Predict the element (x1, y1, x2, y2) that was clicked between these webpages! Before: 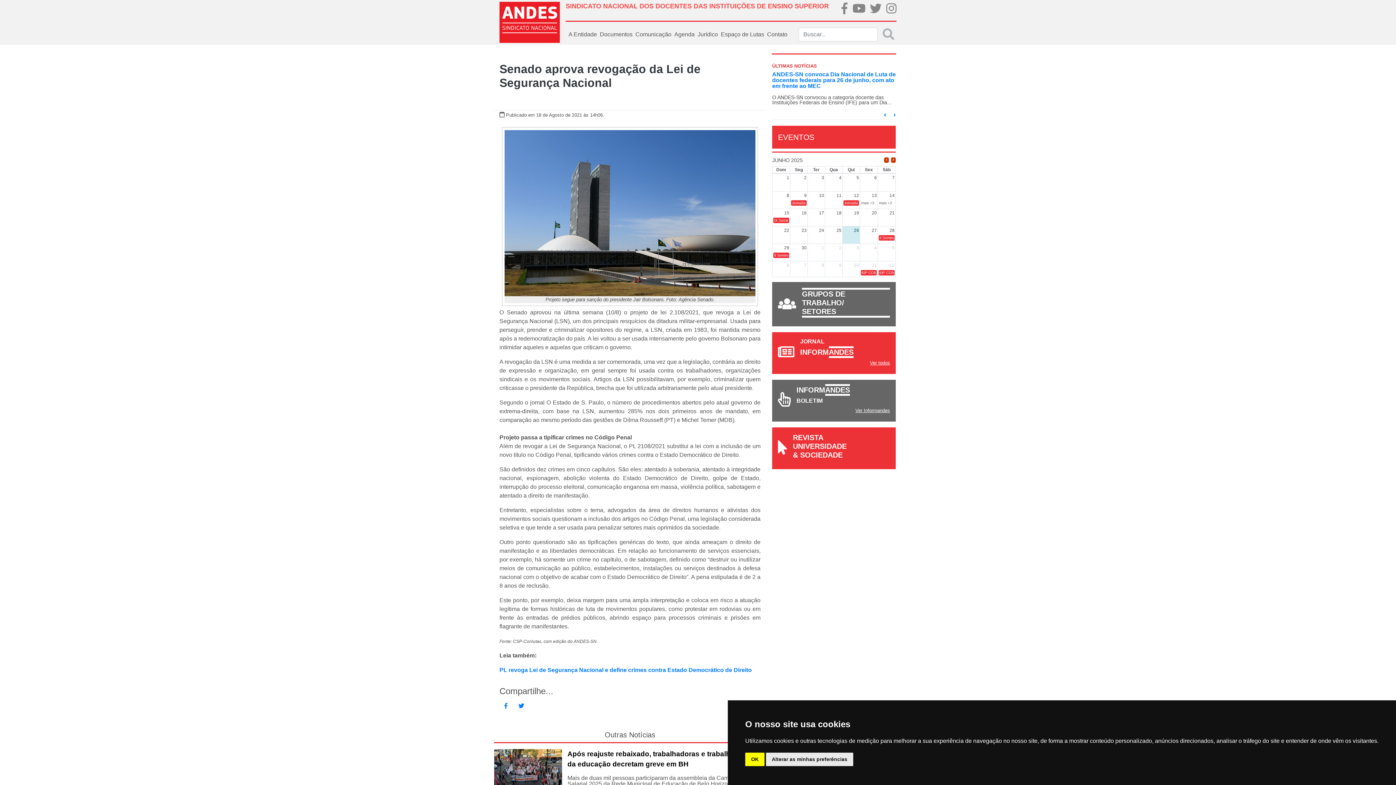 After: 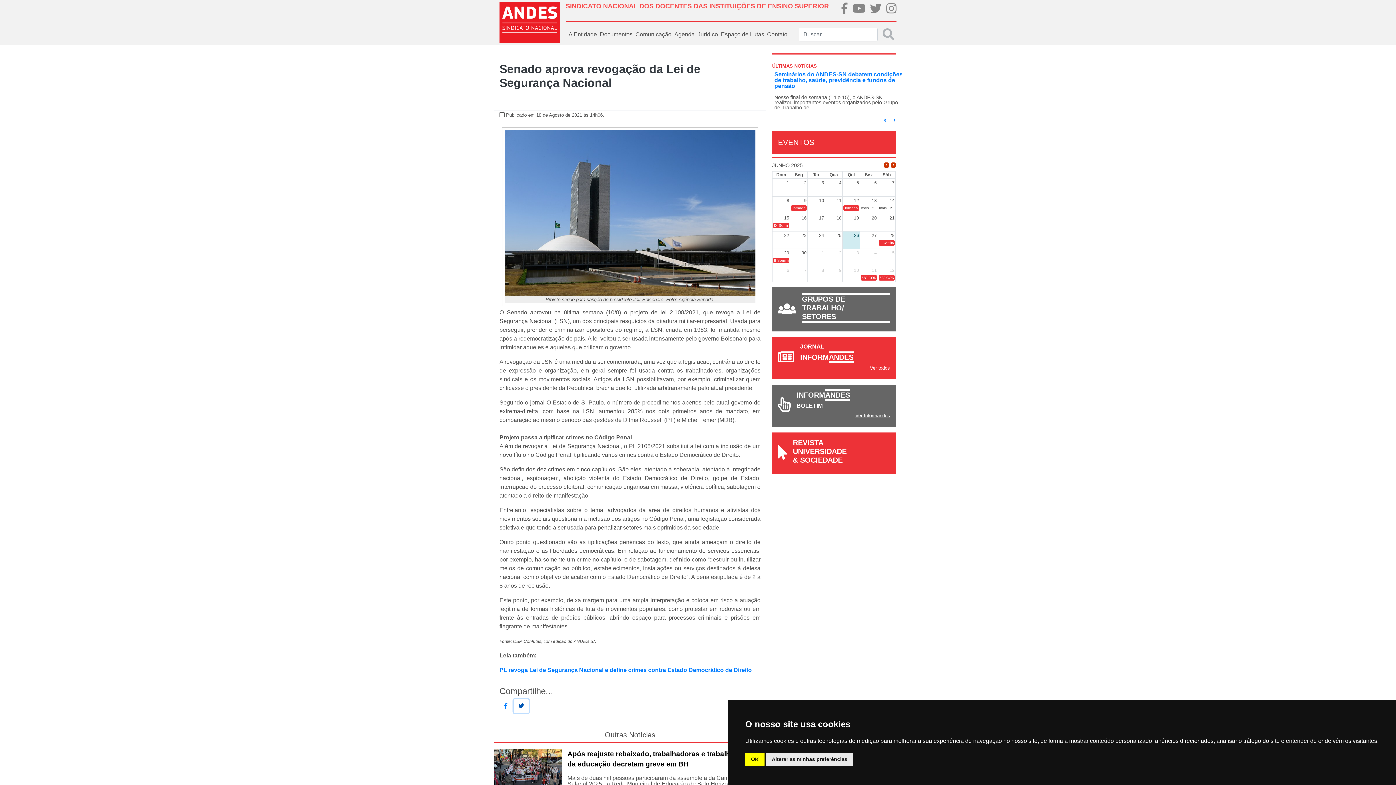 Action: bbox: (513, 699, 529, 713)